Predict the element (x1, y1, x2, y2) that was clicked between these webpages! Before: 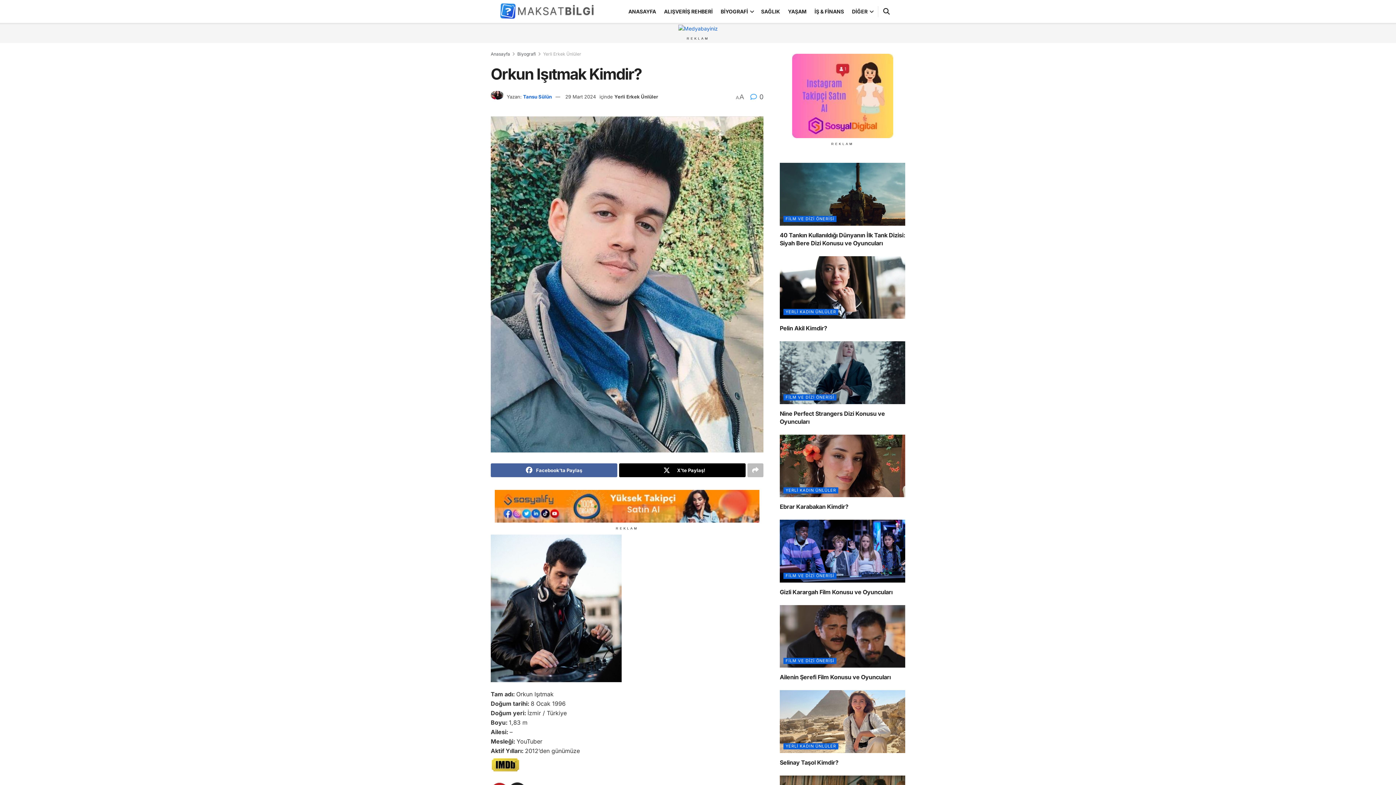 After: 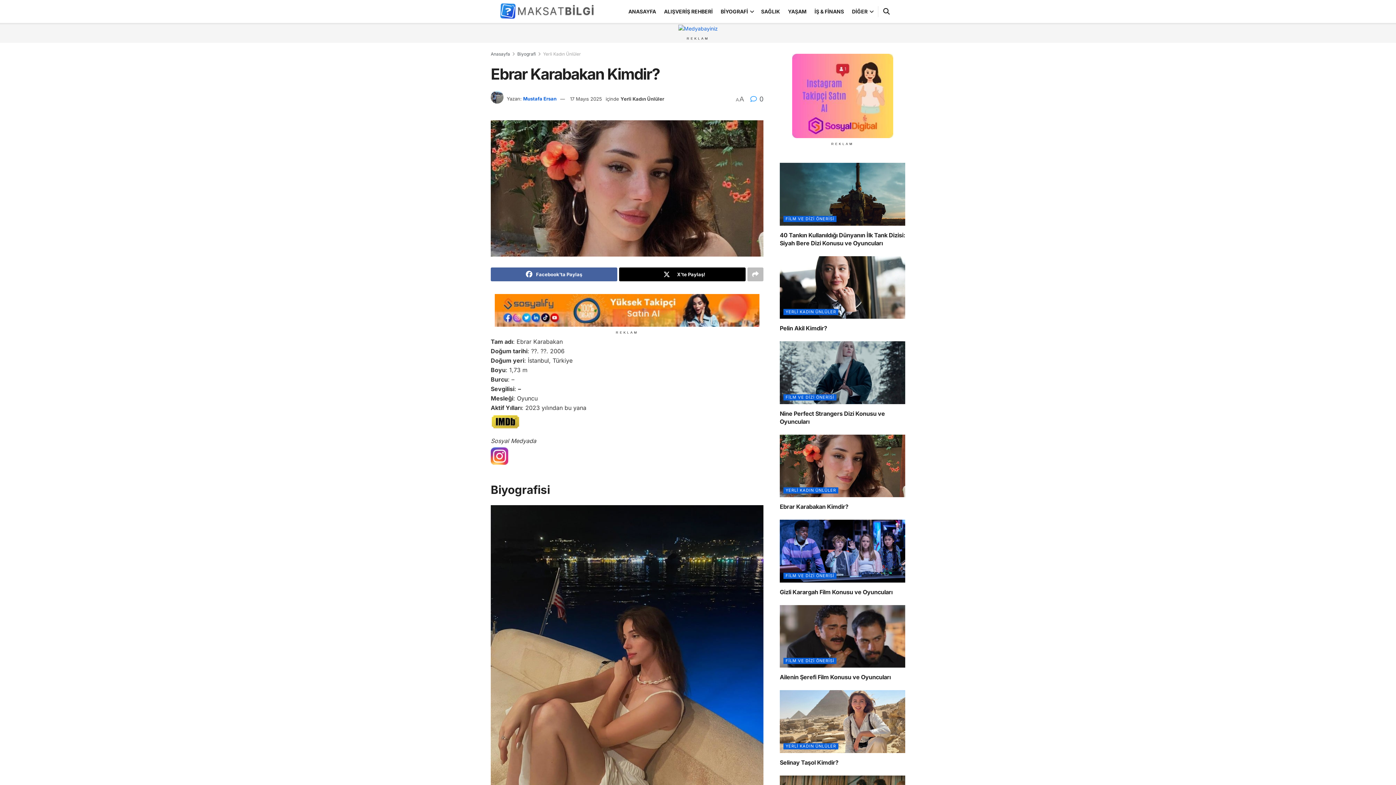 Action: bbox: (780, 434, 905, 497) label: Read article: Ebrar Karabakan Kimdir?